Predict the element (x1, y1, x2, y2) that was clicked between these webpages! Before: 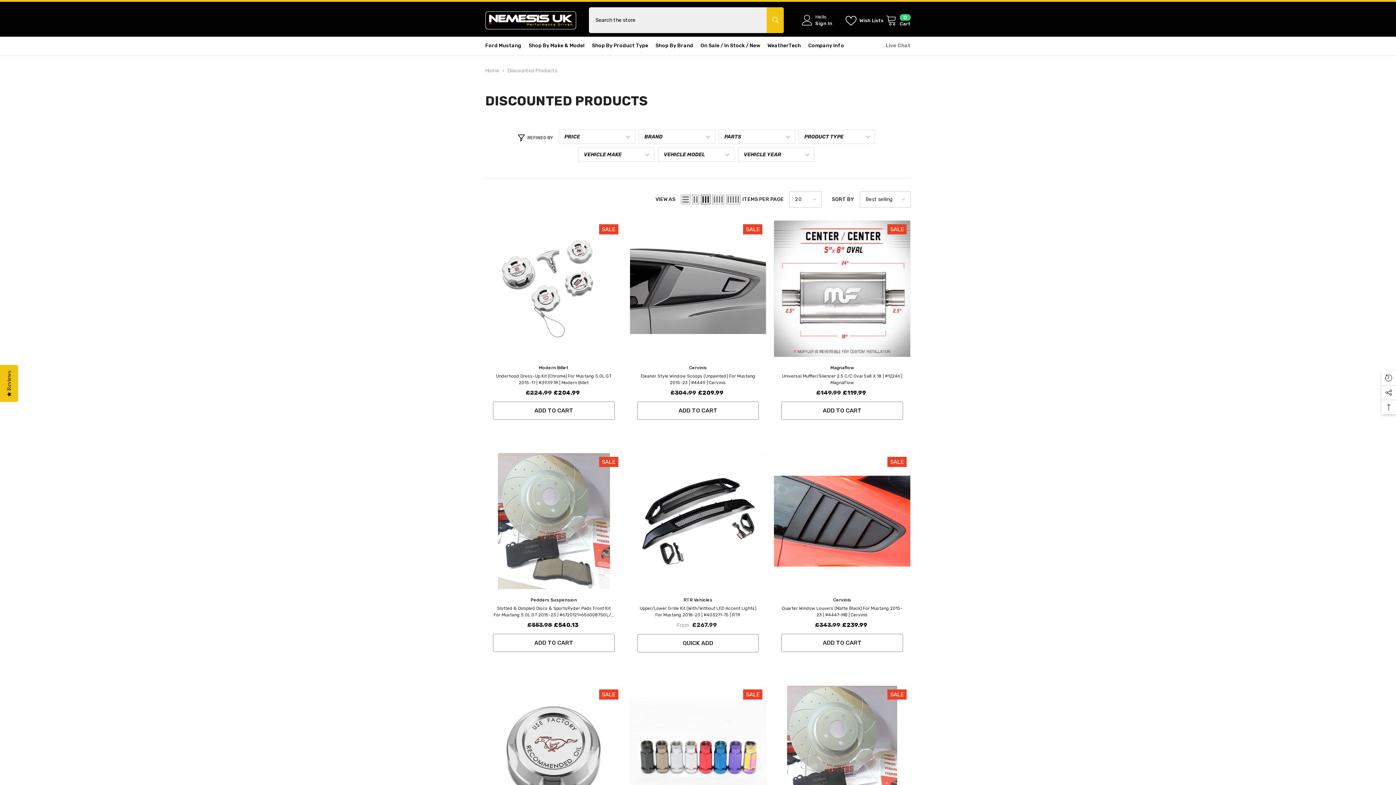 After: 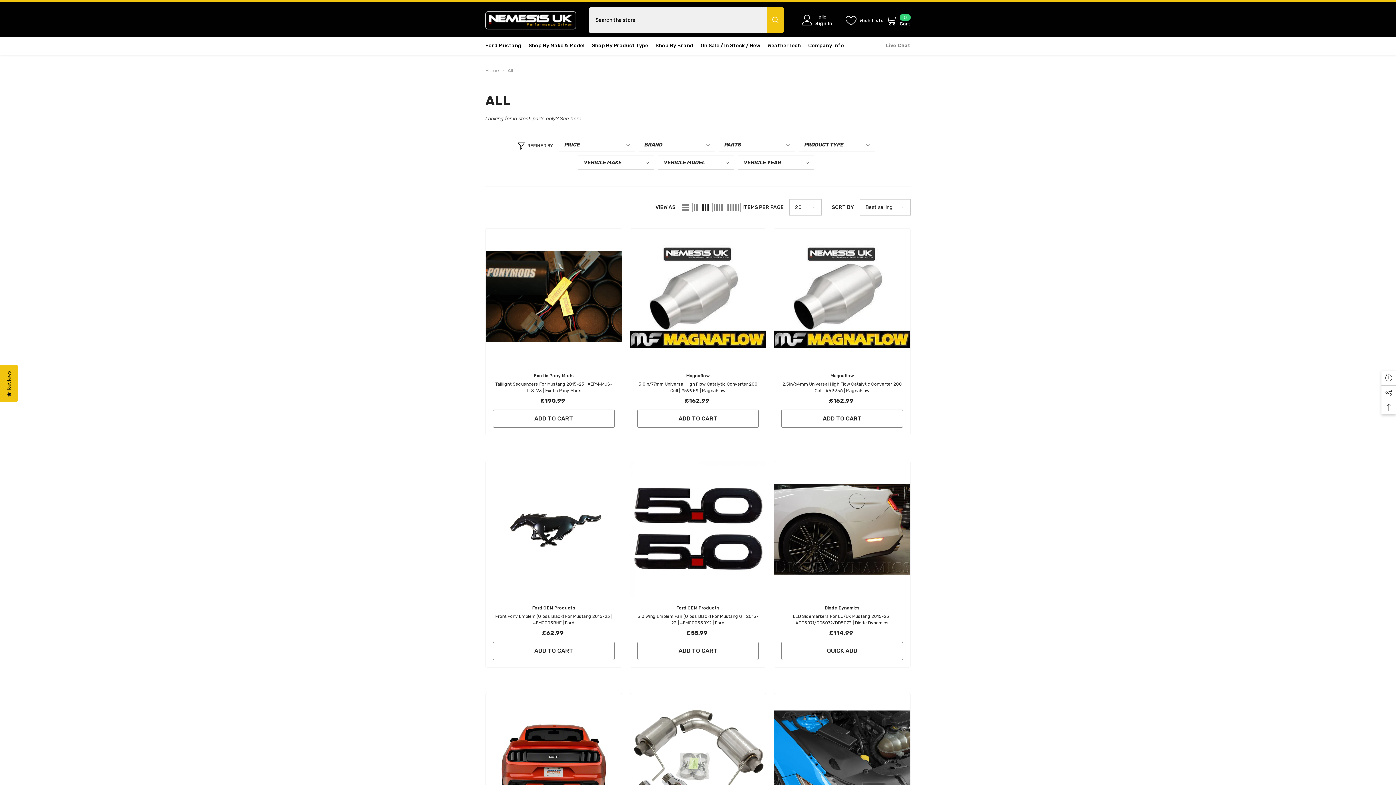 Action: label: Shop By Make & Model bbox: (525, 41, 588, 54)